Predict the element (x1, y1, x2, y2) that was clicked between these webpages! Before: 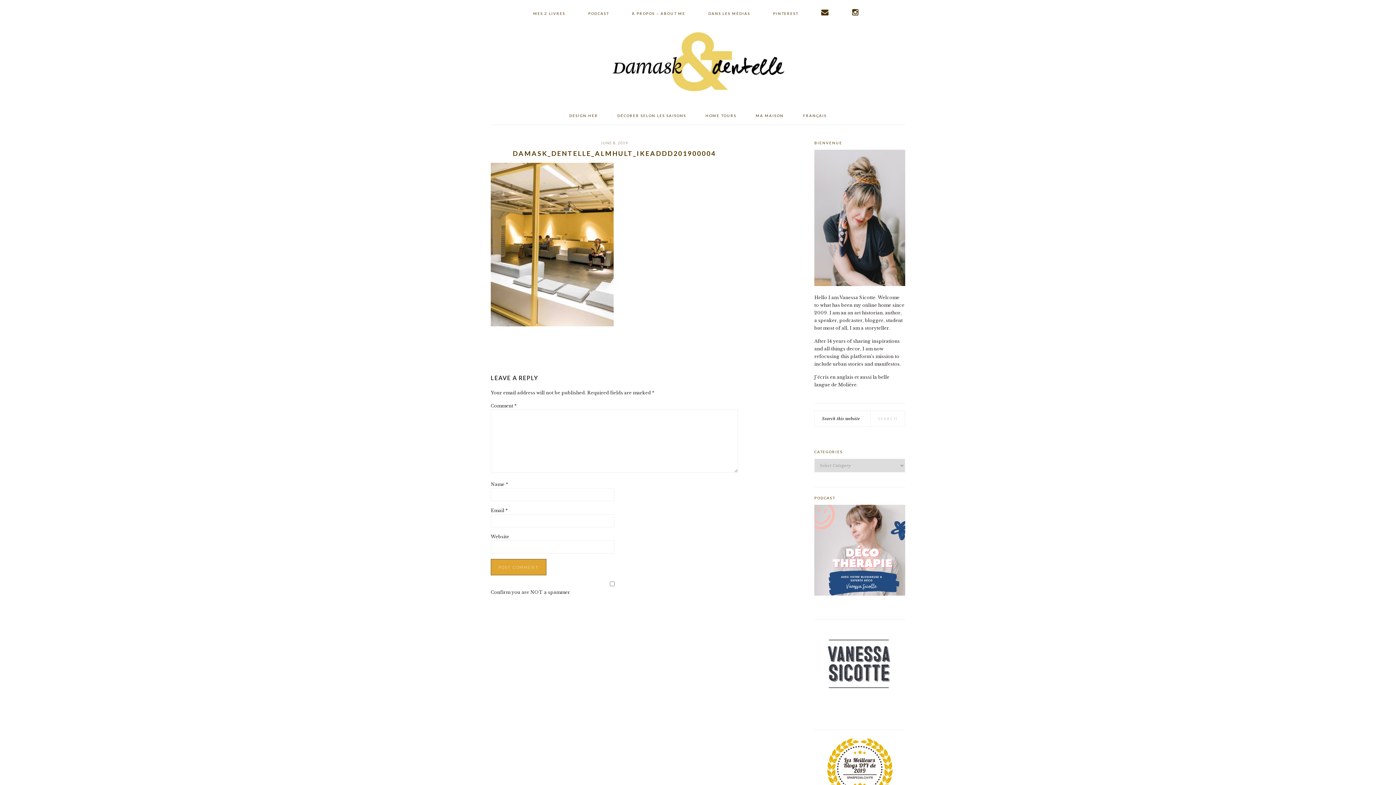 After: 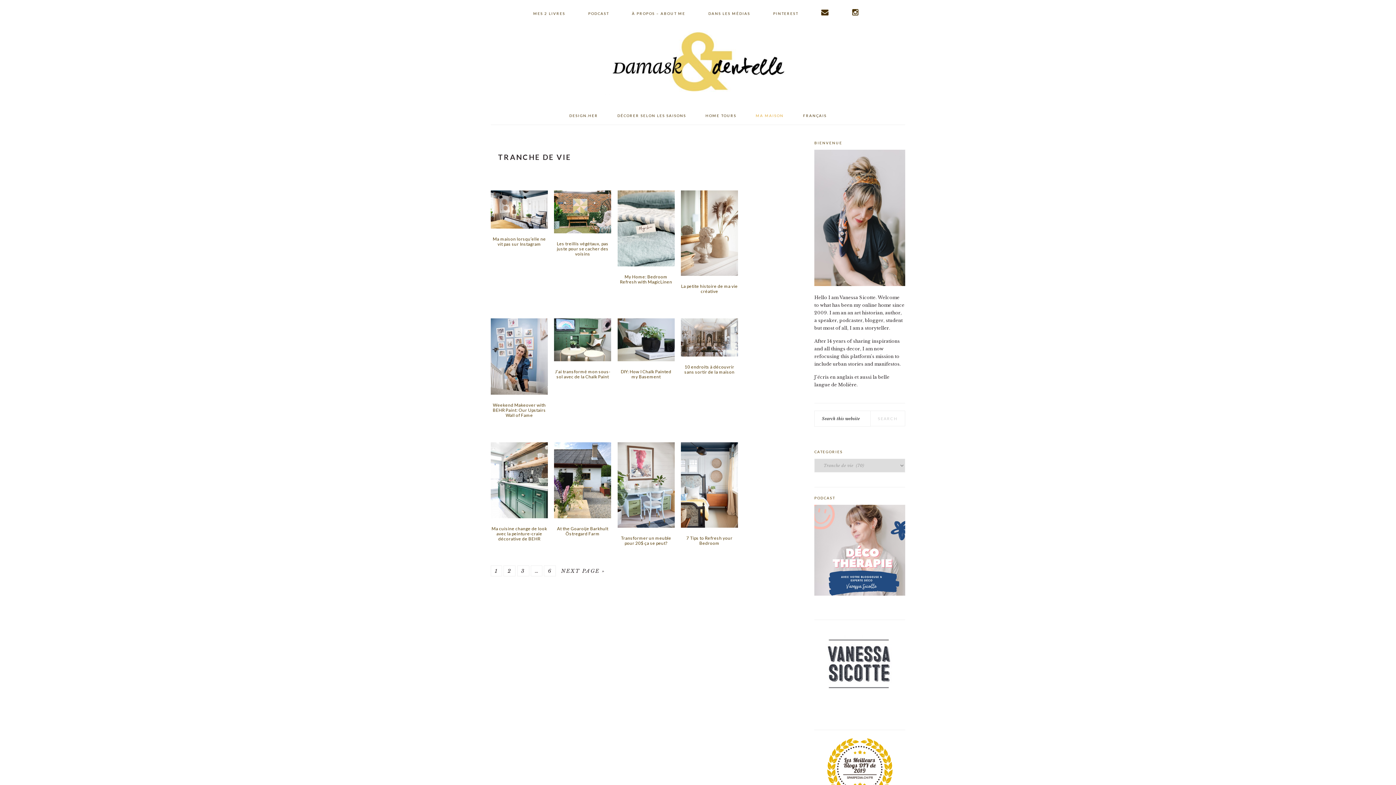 Action: bbox: (746, 106, 793, 124) label: MA MAISON